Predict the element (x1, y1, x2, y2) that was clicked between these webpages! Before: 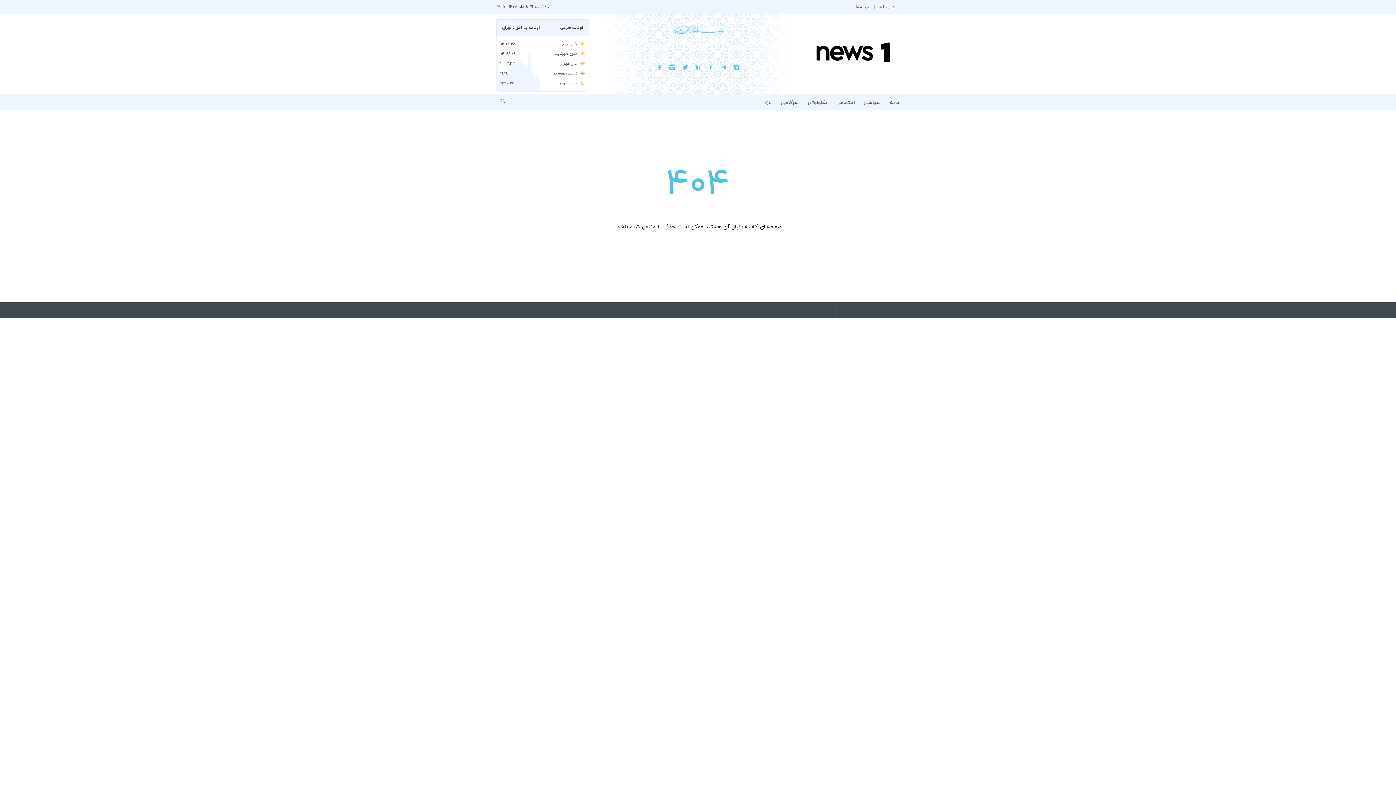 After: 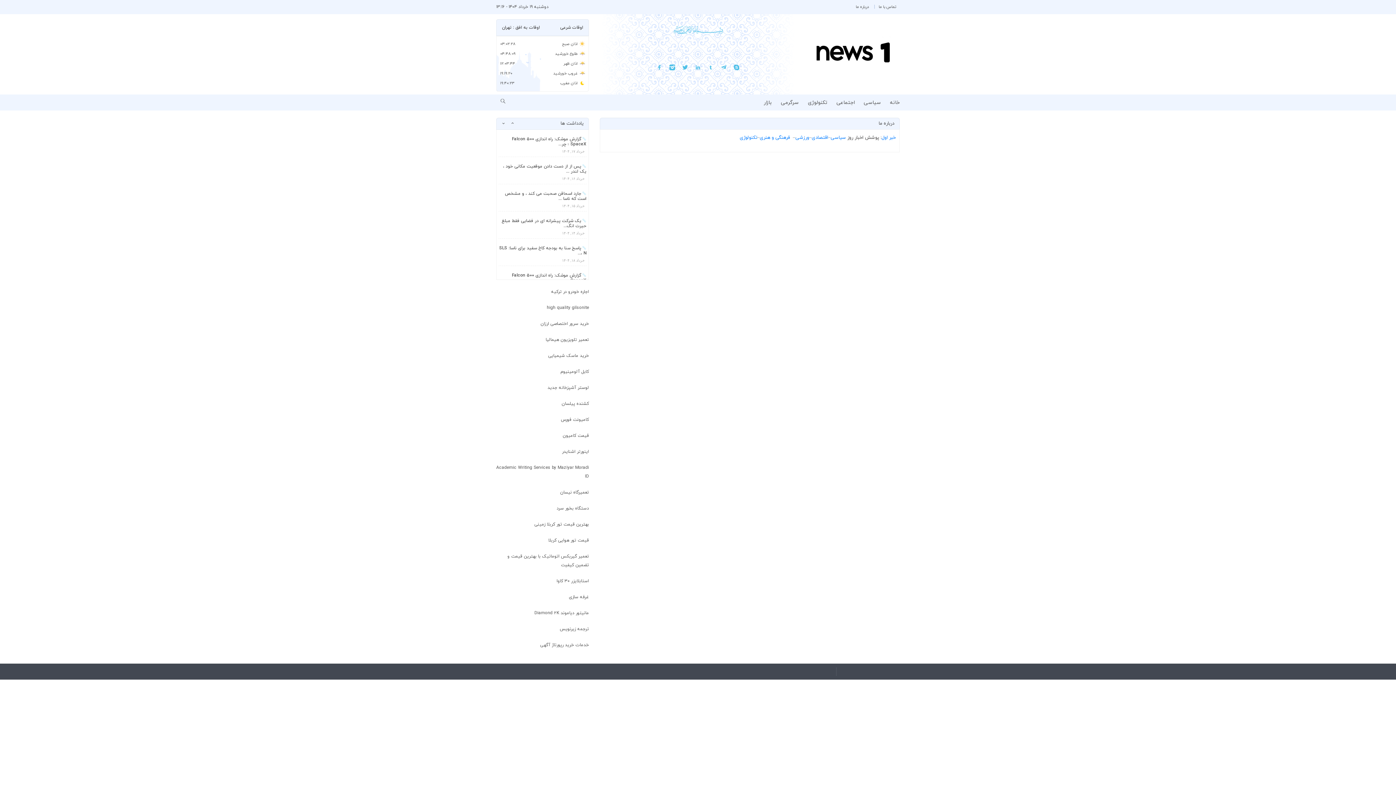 Action: label: درباره ما bbox: (856, 4, 869, 9)